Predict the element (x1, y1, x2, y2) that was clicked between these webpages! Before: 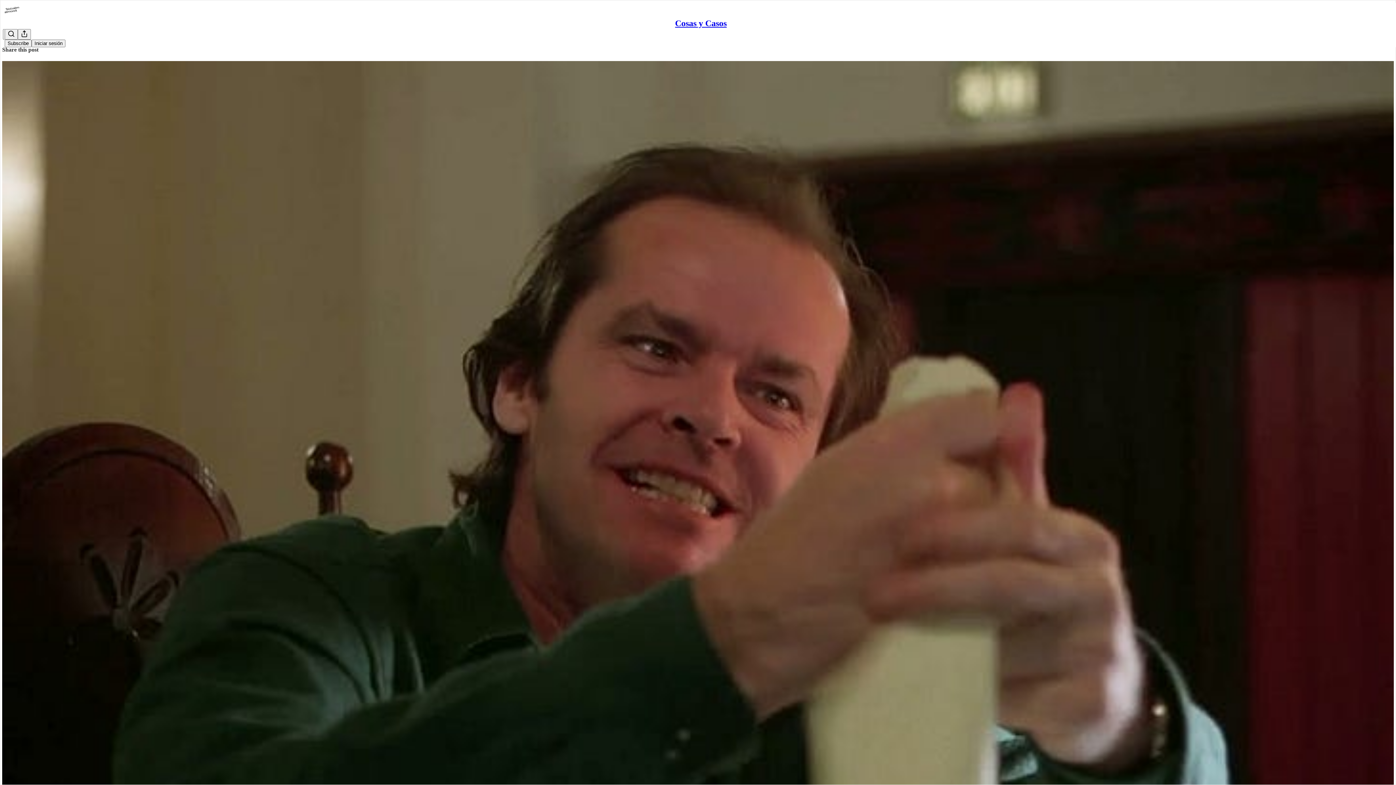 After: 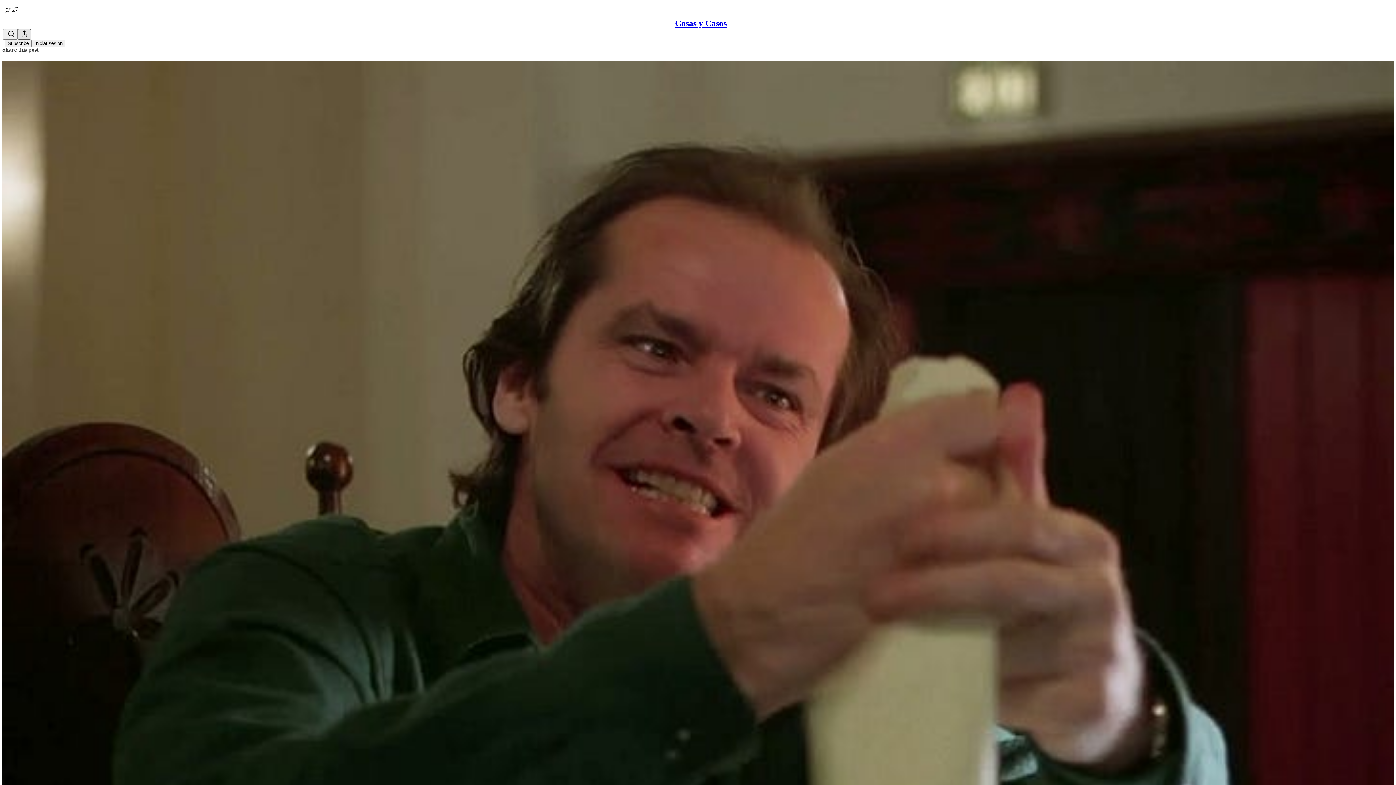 Action: label: Compartir publicación bbox: (17, 29, 30, 39)